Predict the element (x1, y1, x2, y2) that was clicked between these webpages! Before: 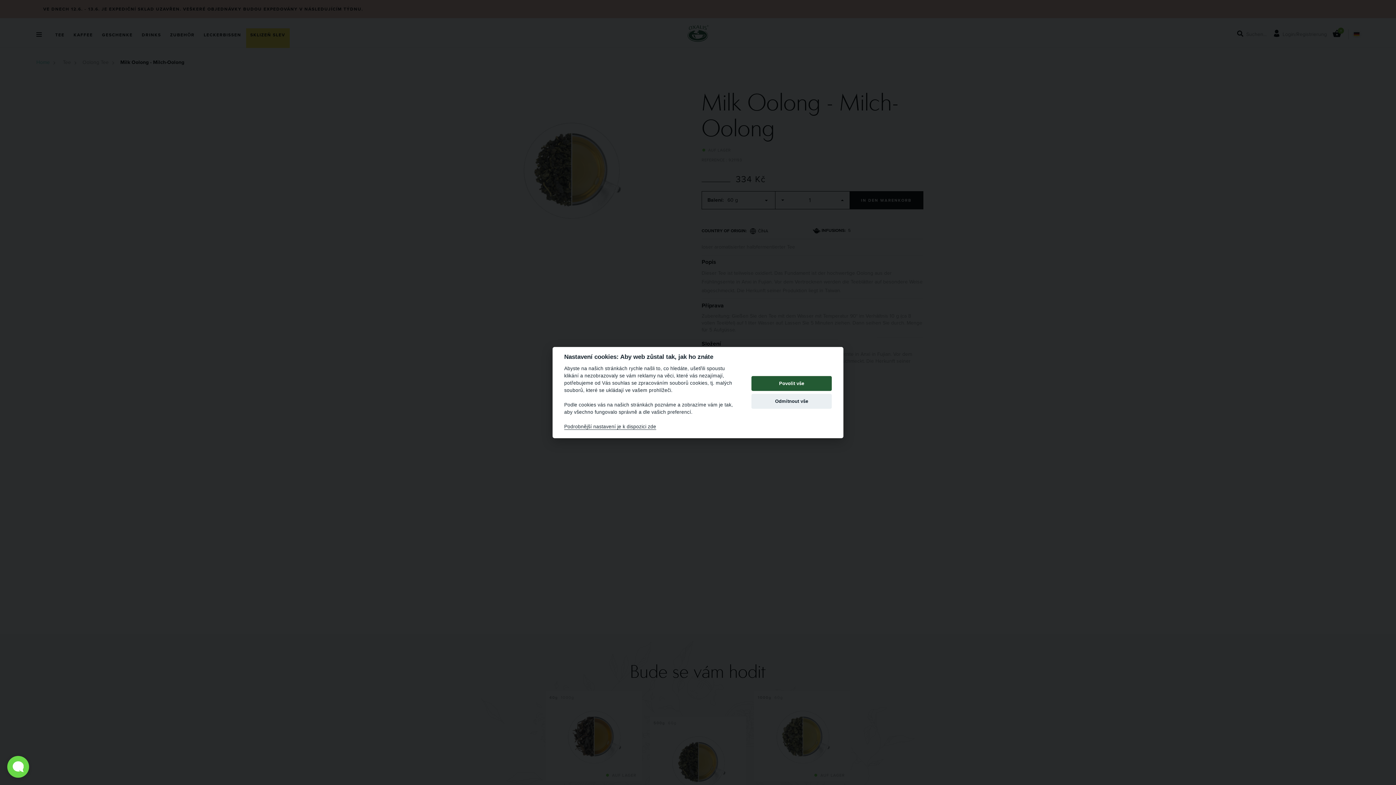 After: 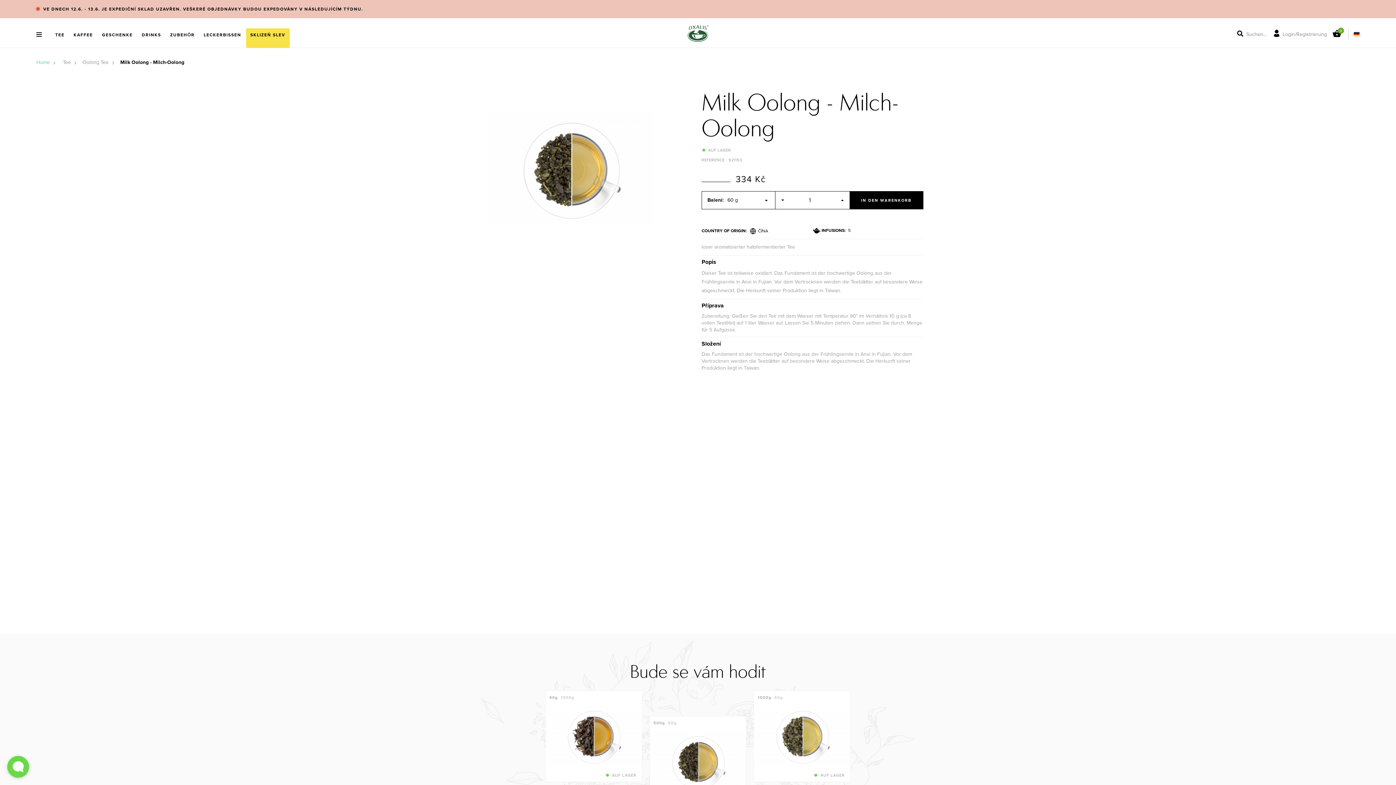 Action: bbox: (751, 394, 832, 409) label: Odmítnout vše